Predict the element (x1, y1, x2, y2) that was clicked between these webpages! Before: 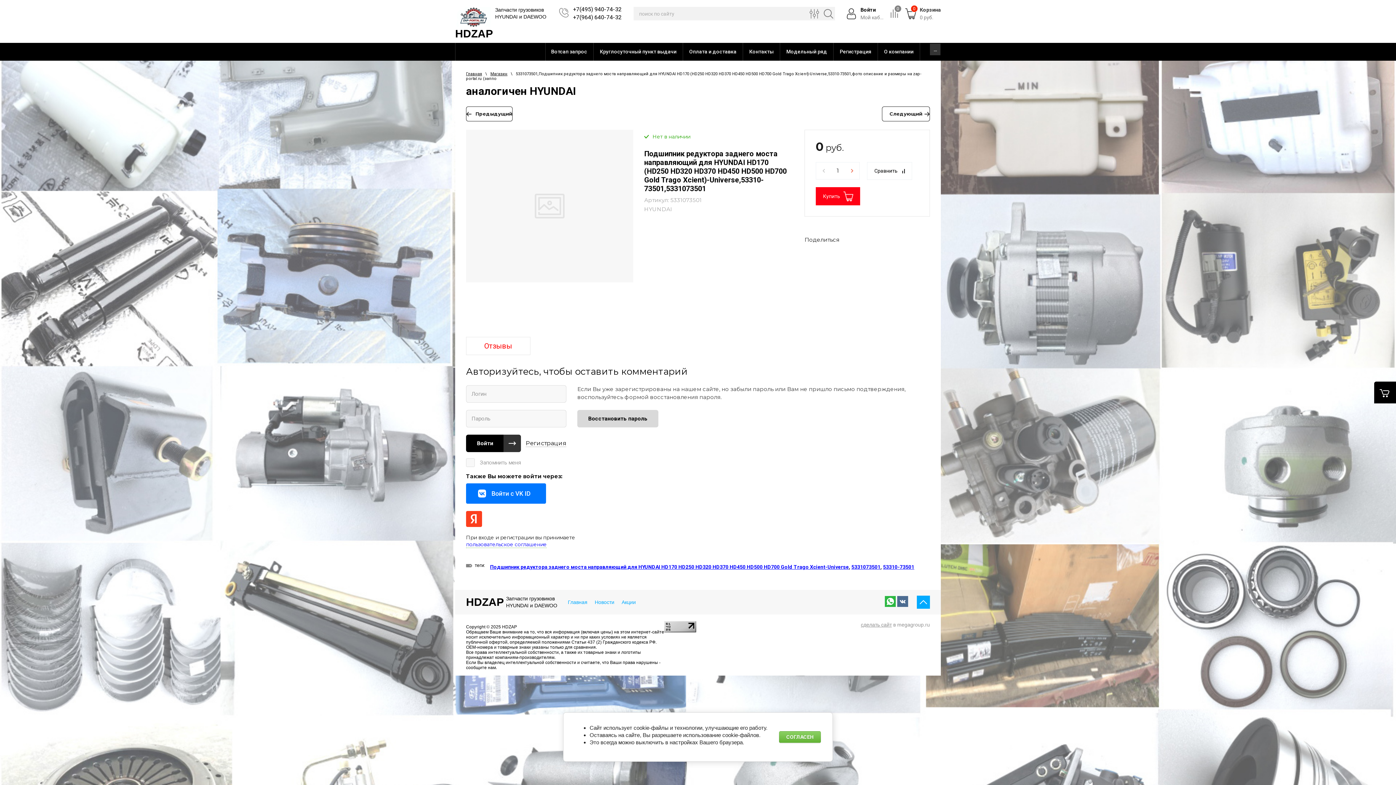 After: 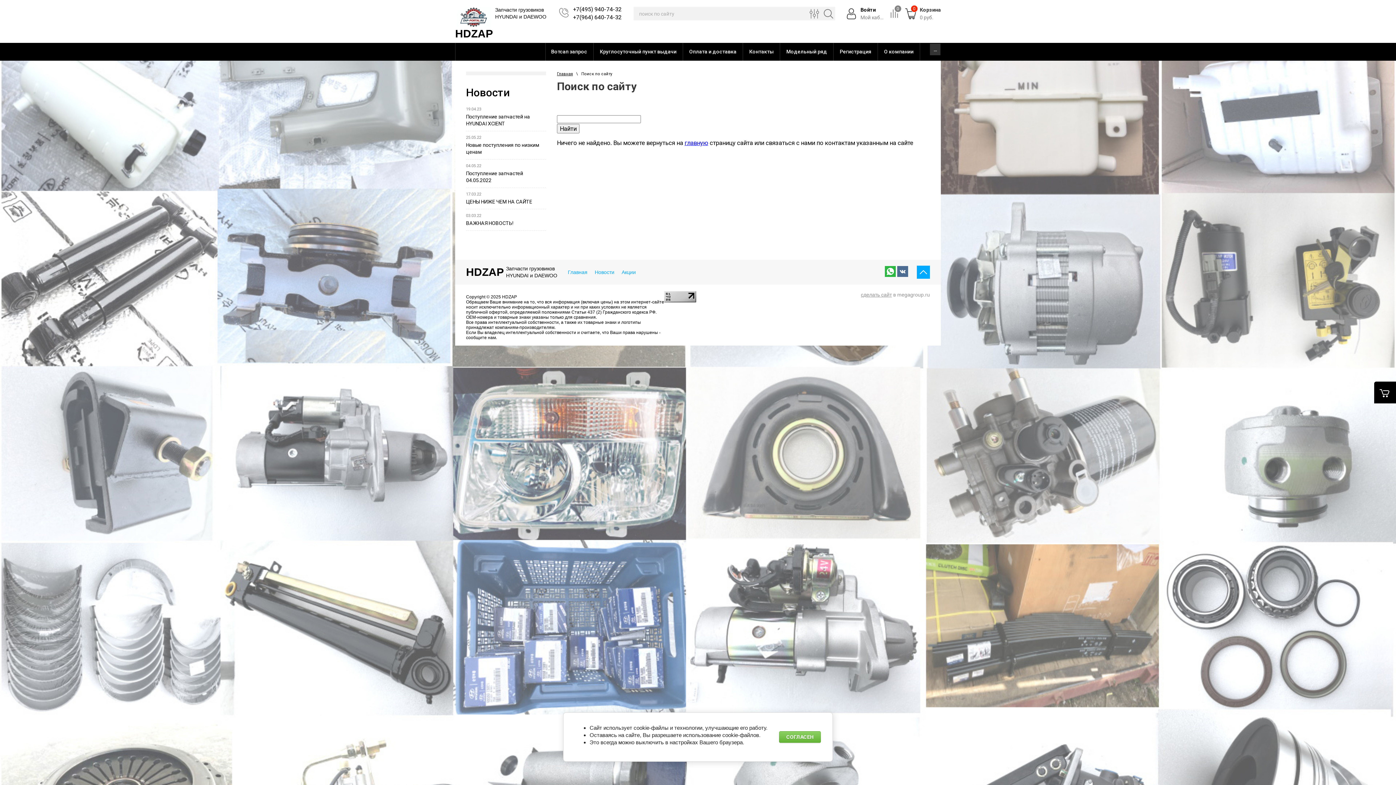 Action: bbox: (821, 6, 835, 20)